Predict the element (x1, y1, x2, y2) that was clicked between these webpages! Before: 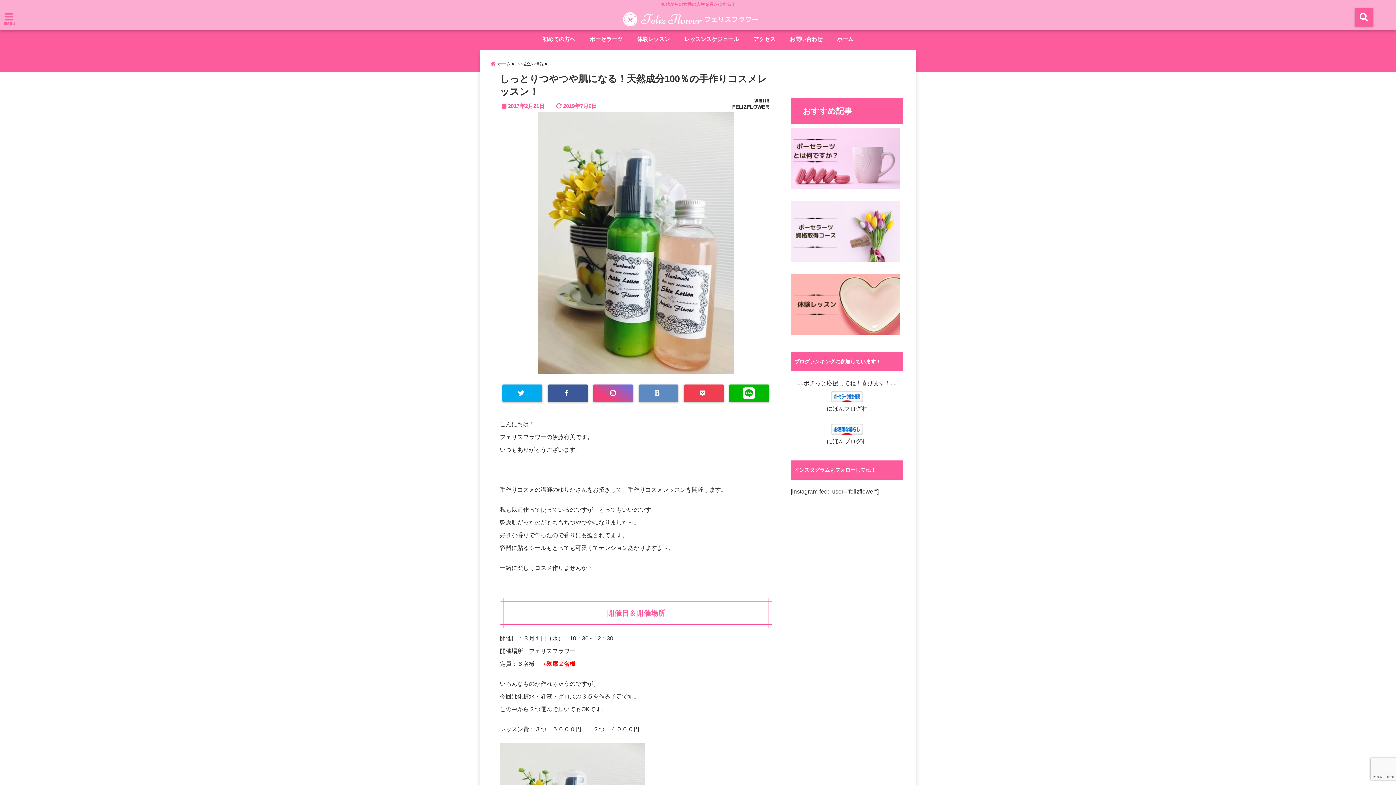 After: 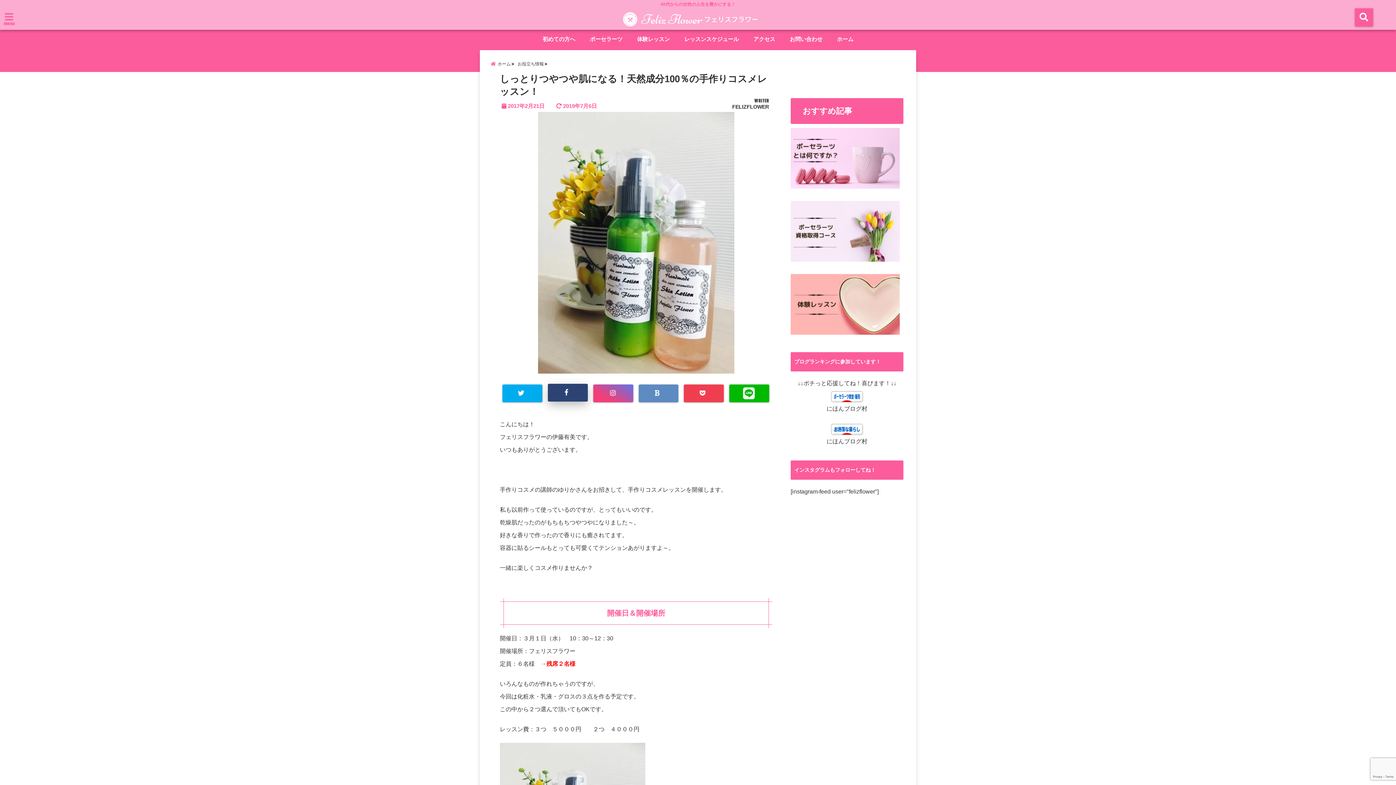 Action: bbox: (548, 384, 588, 402)